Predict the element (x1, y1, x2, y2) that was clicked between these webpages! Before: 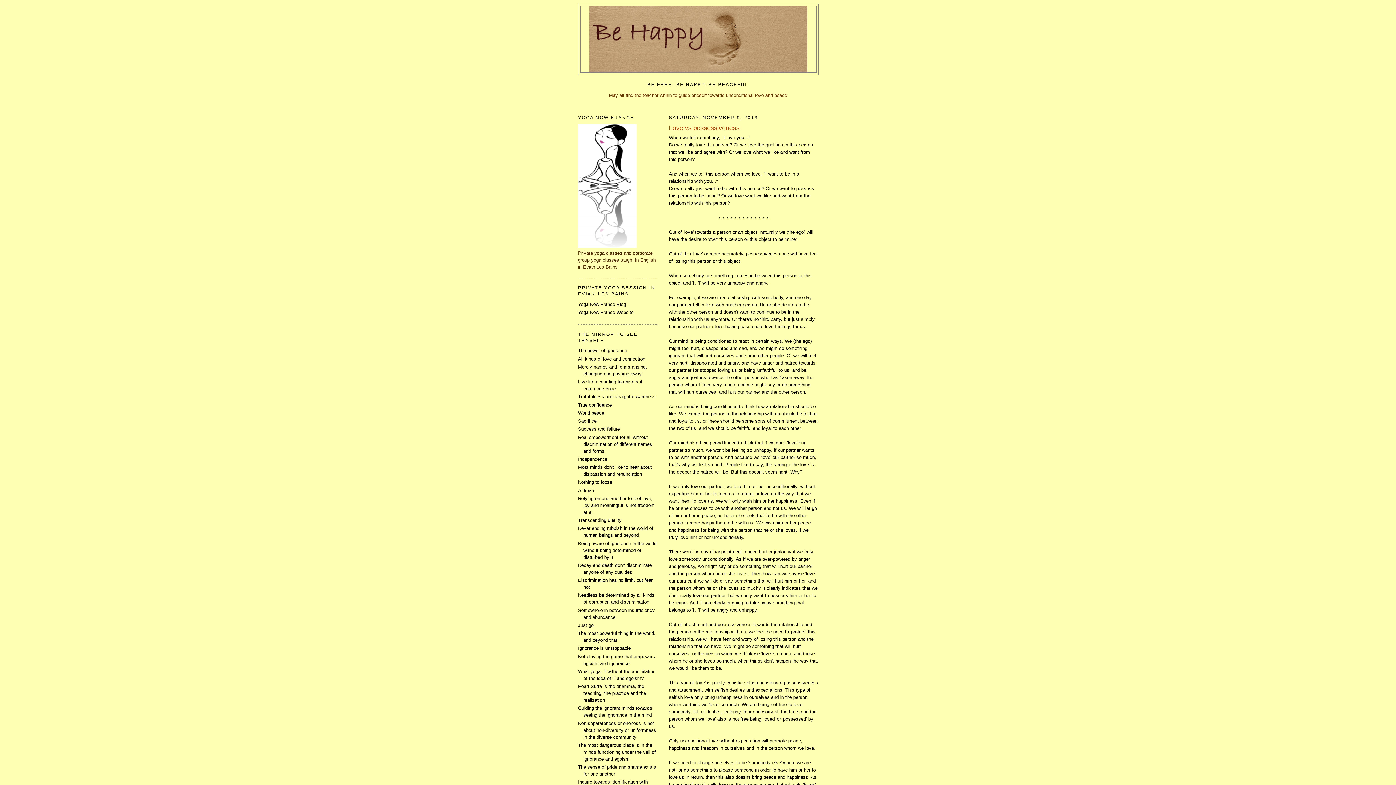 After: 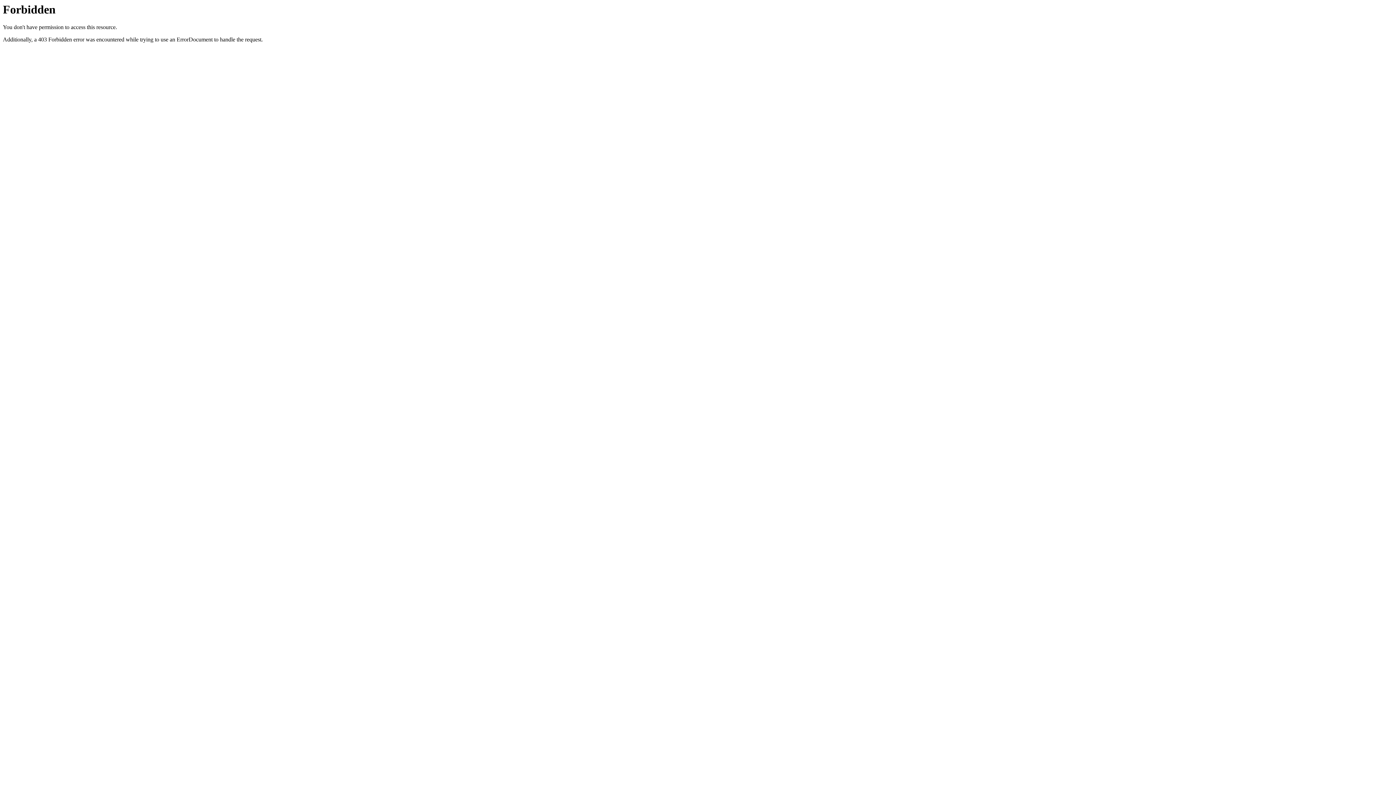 Action: label: Yoga Now France Website bbox: (578, 309, 633, 315)